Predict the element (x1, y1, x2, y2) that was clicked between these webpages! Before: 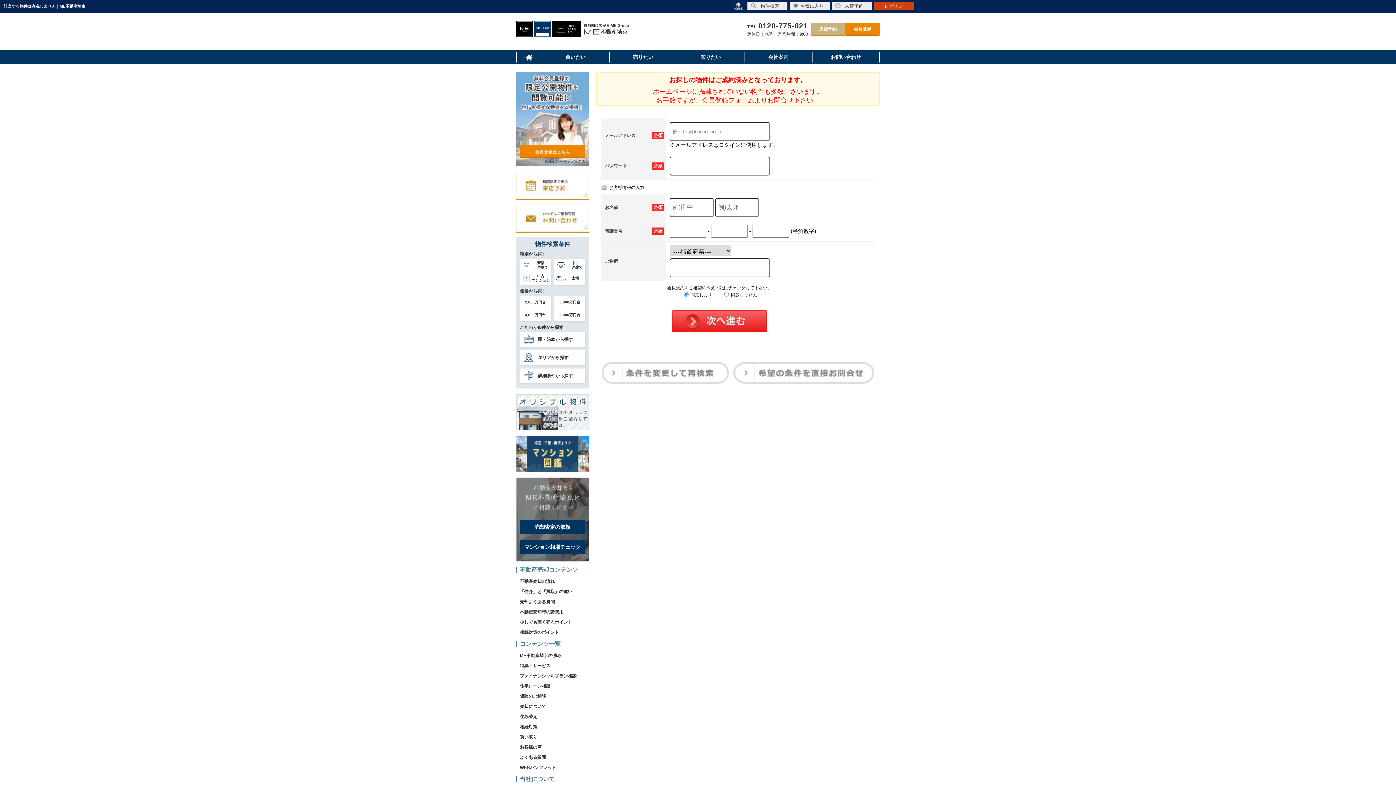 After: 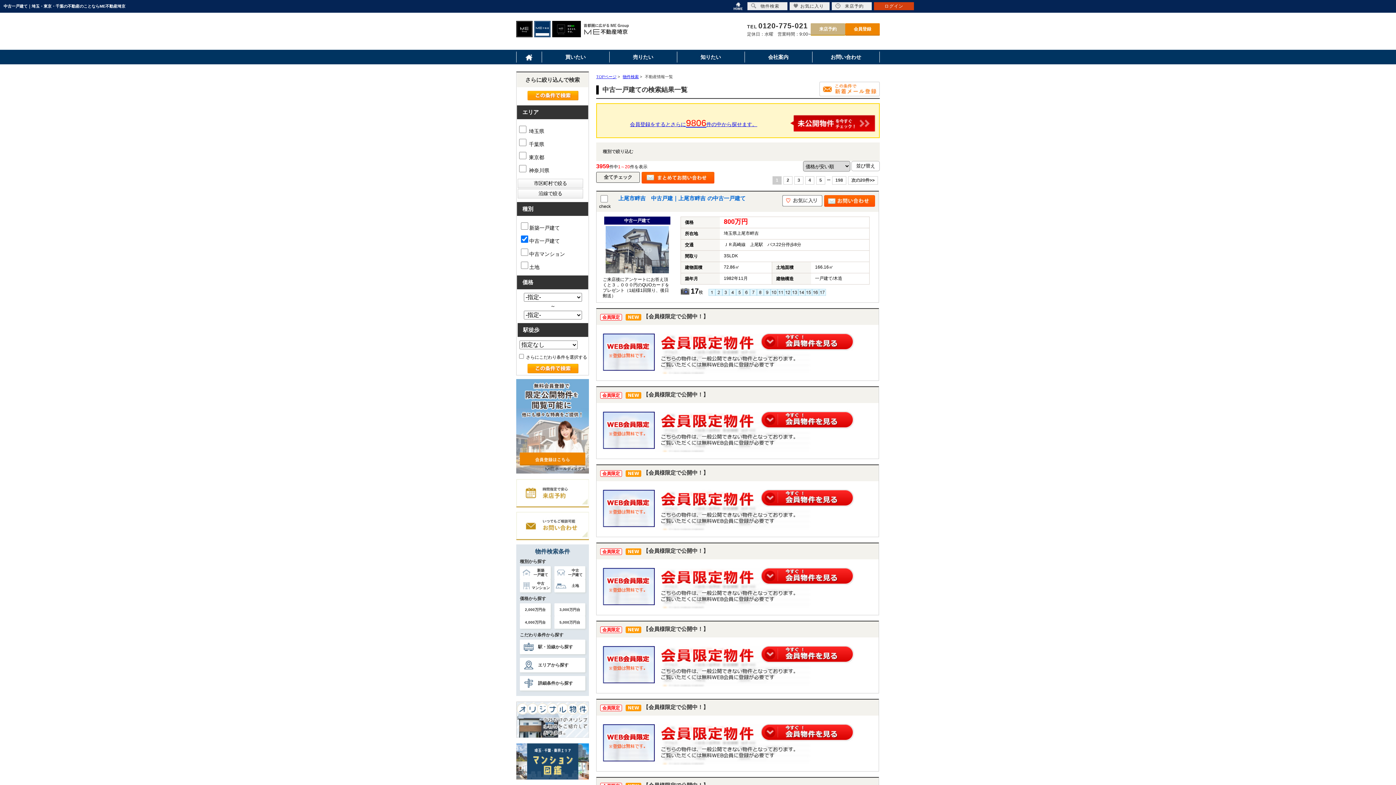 Action: bbox: (554, 258, 585, 272) label: 中古
一戸建て